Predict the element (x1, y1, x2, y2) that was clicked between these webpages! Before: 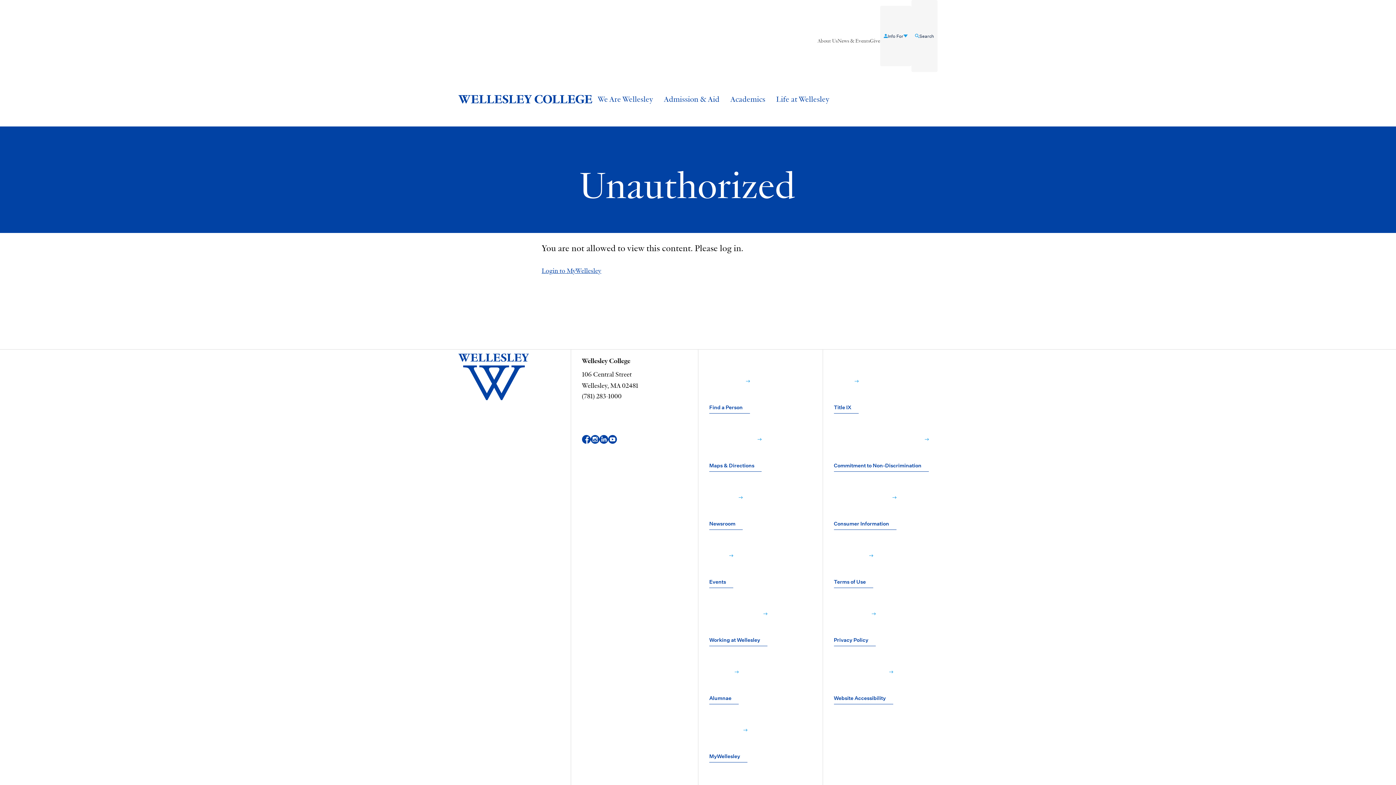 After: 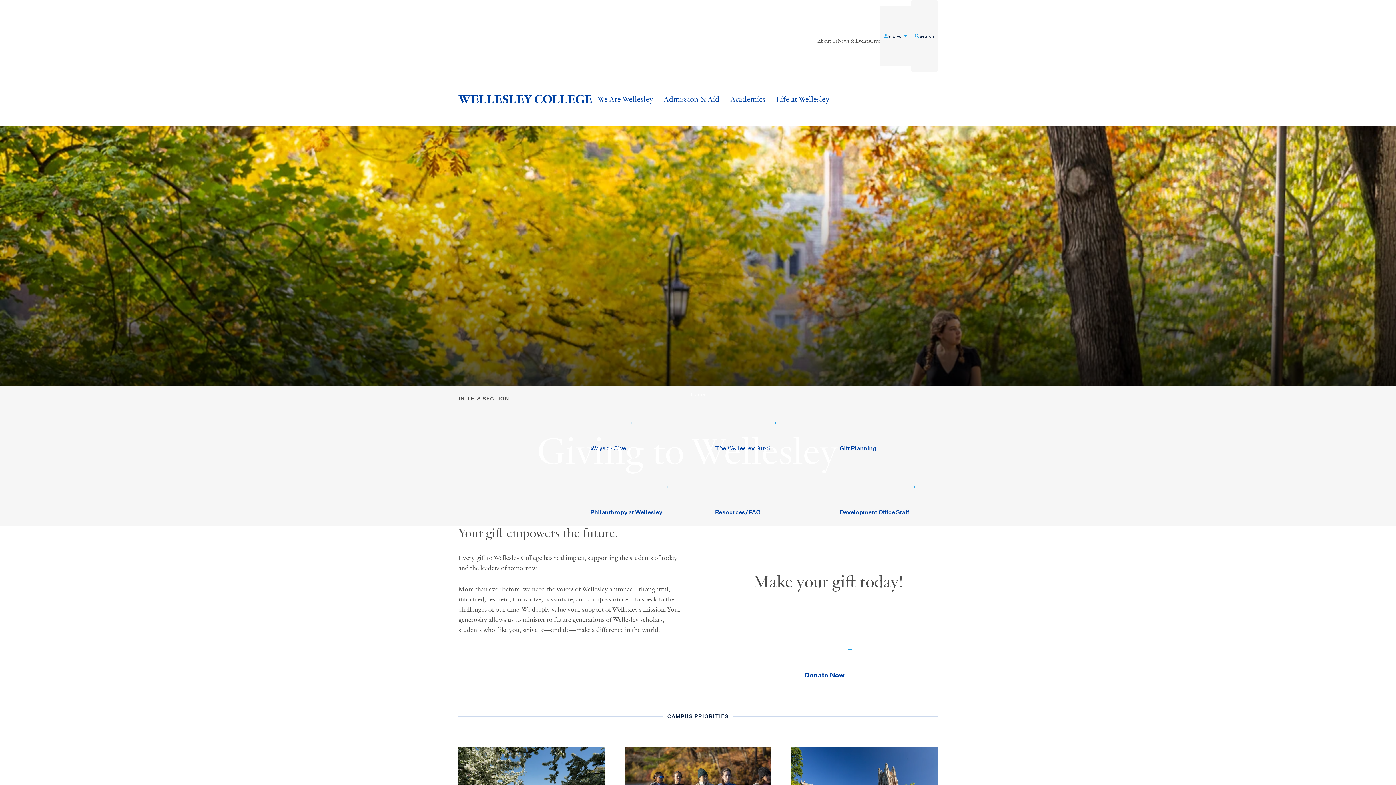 Action: bbox: (870, 5, 880, 77) label: Give